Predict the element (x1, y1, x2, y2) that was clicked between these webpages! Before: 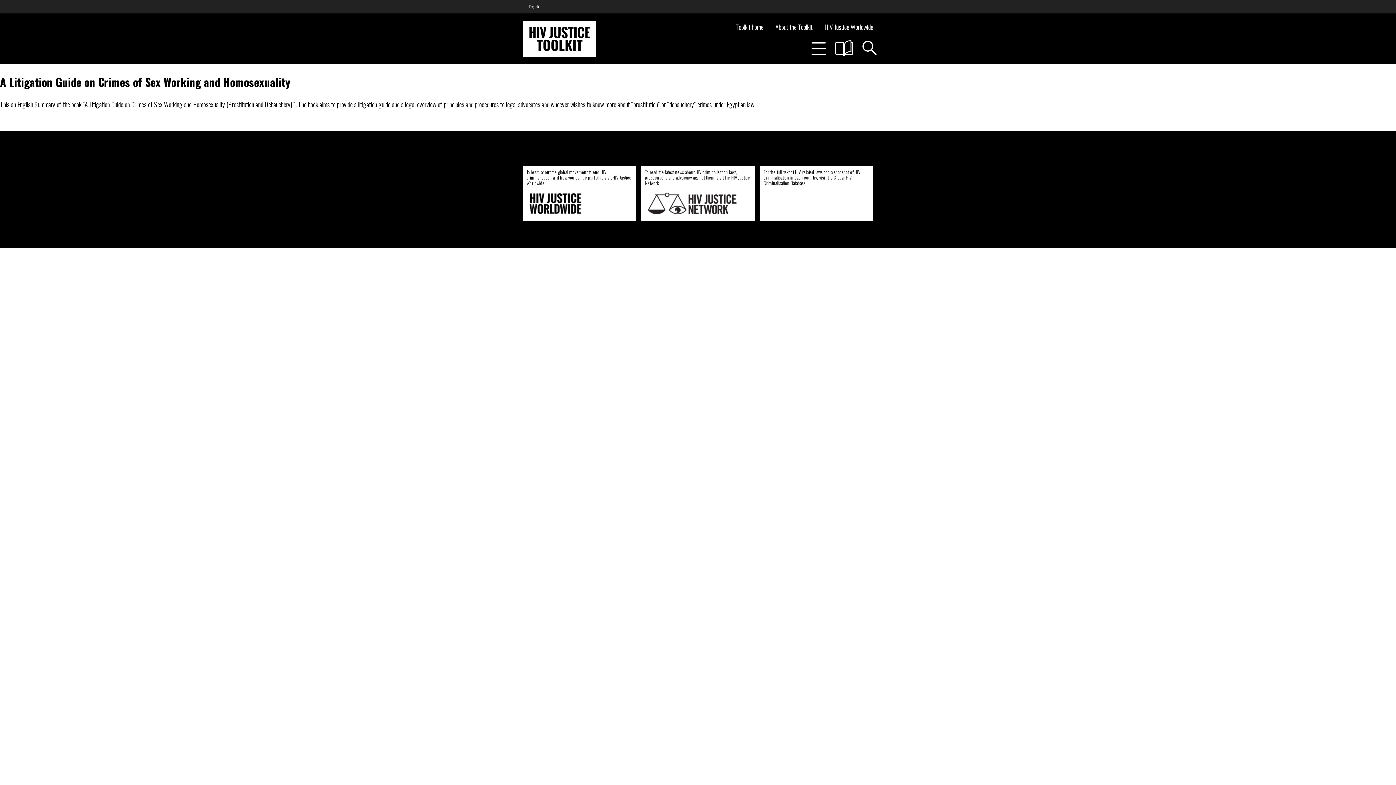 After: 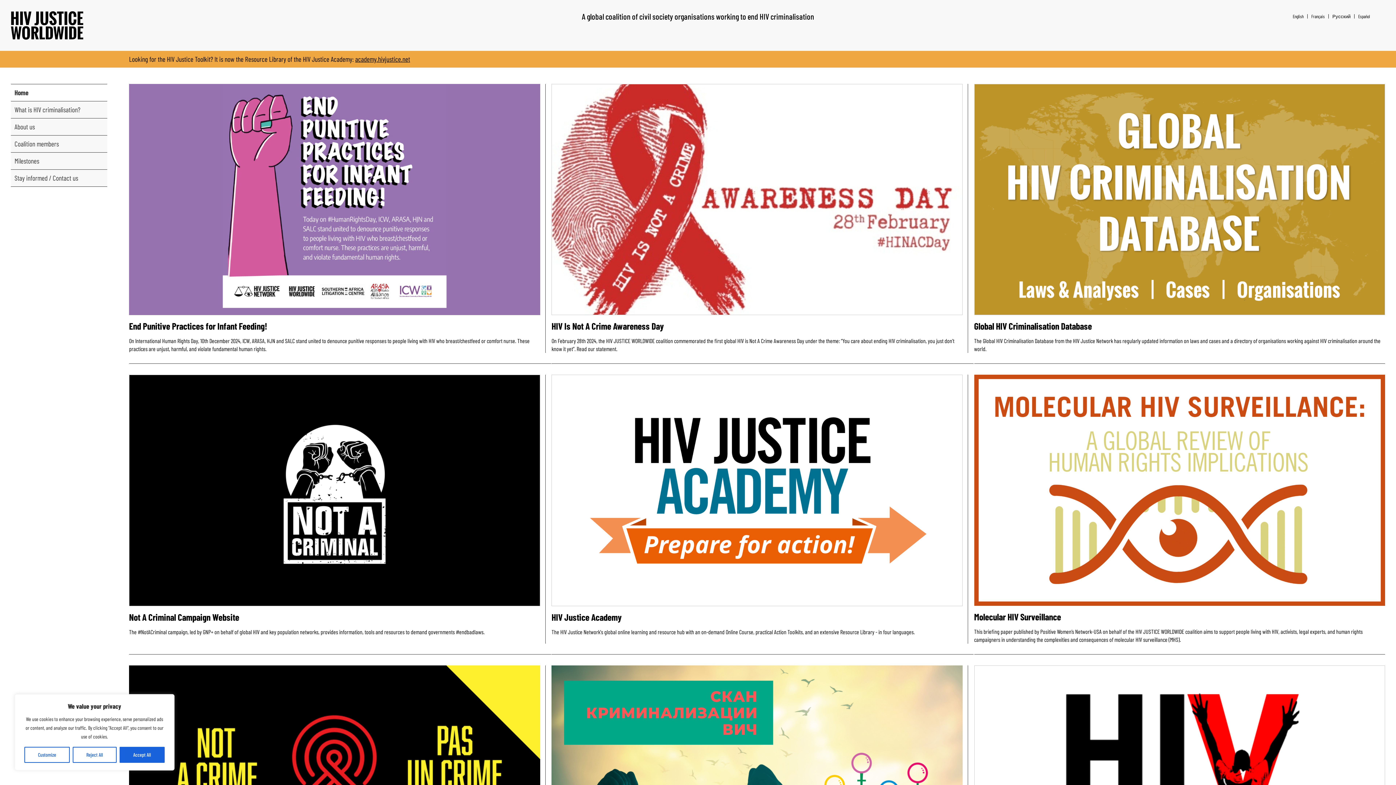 Action: bbox: (822, 20, 873, 33) label: HIV Justice Worldwide